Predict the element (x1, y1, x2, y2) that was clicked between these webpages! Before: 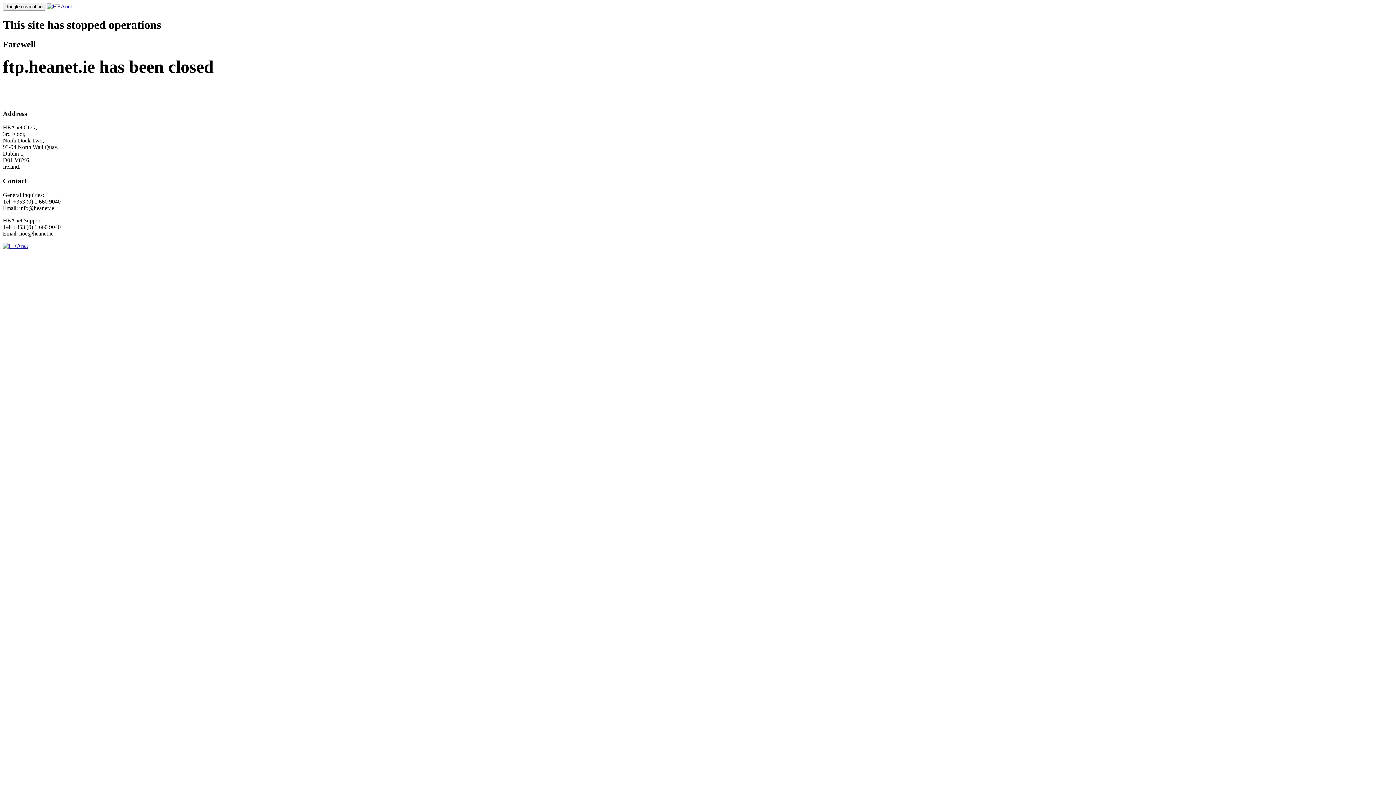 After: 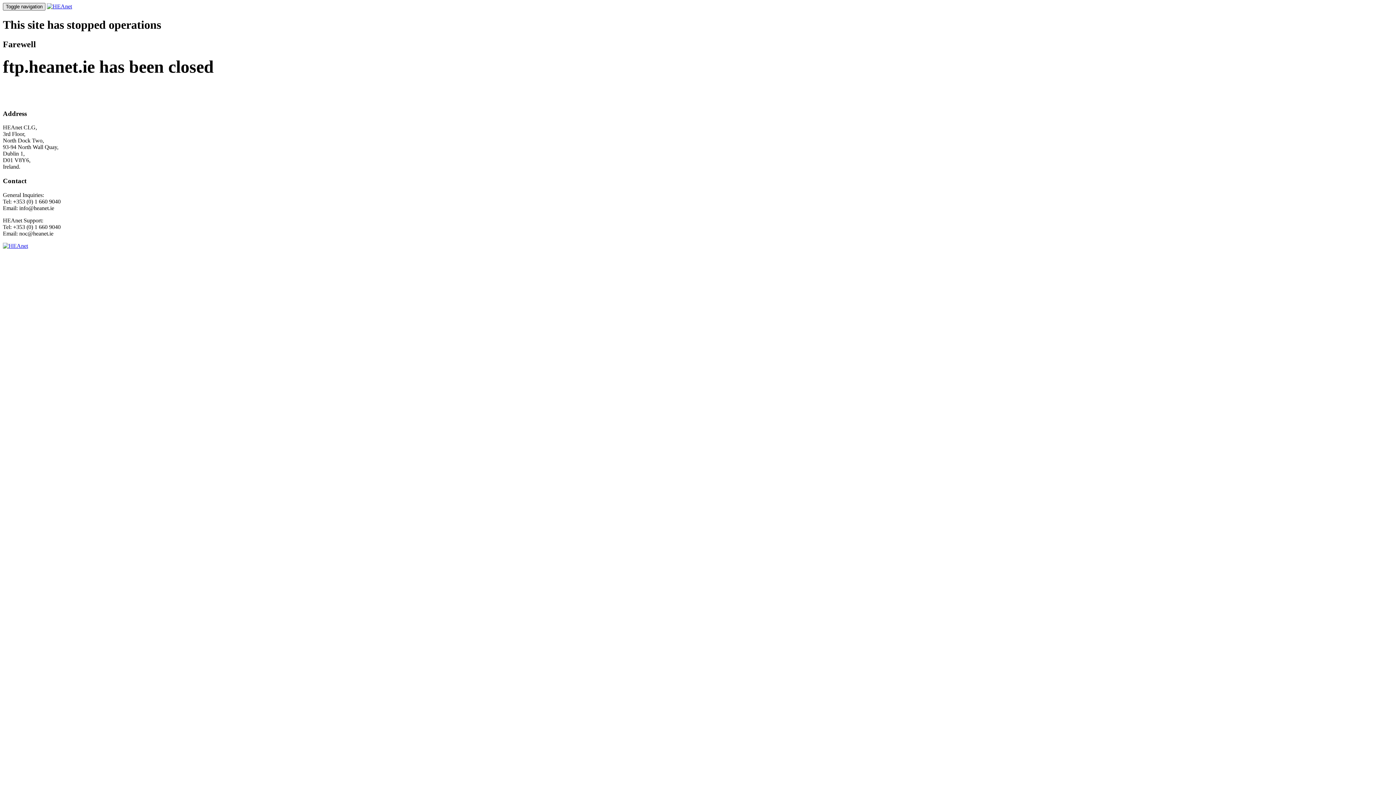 Action: label: Toggle navigation bbox: (2, 2, 45, 10)